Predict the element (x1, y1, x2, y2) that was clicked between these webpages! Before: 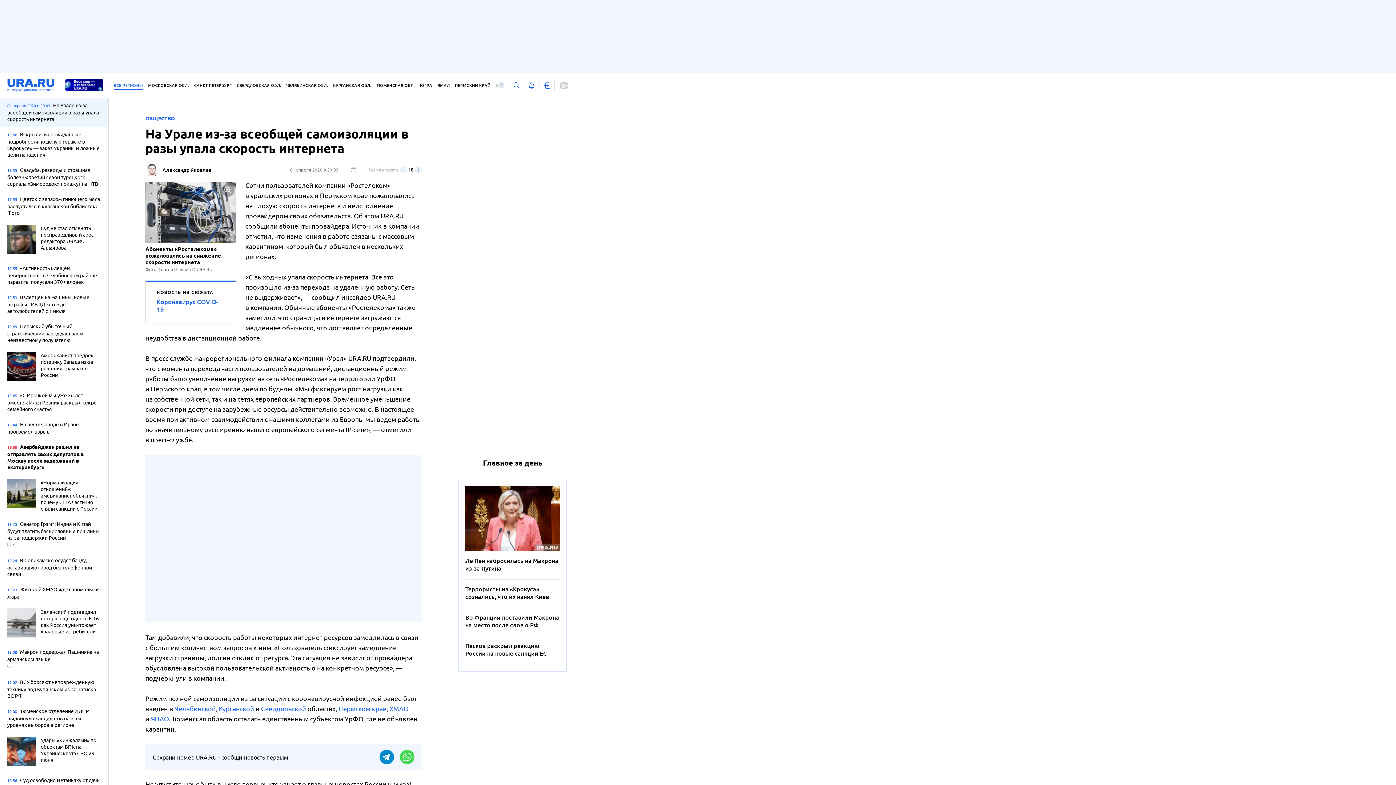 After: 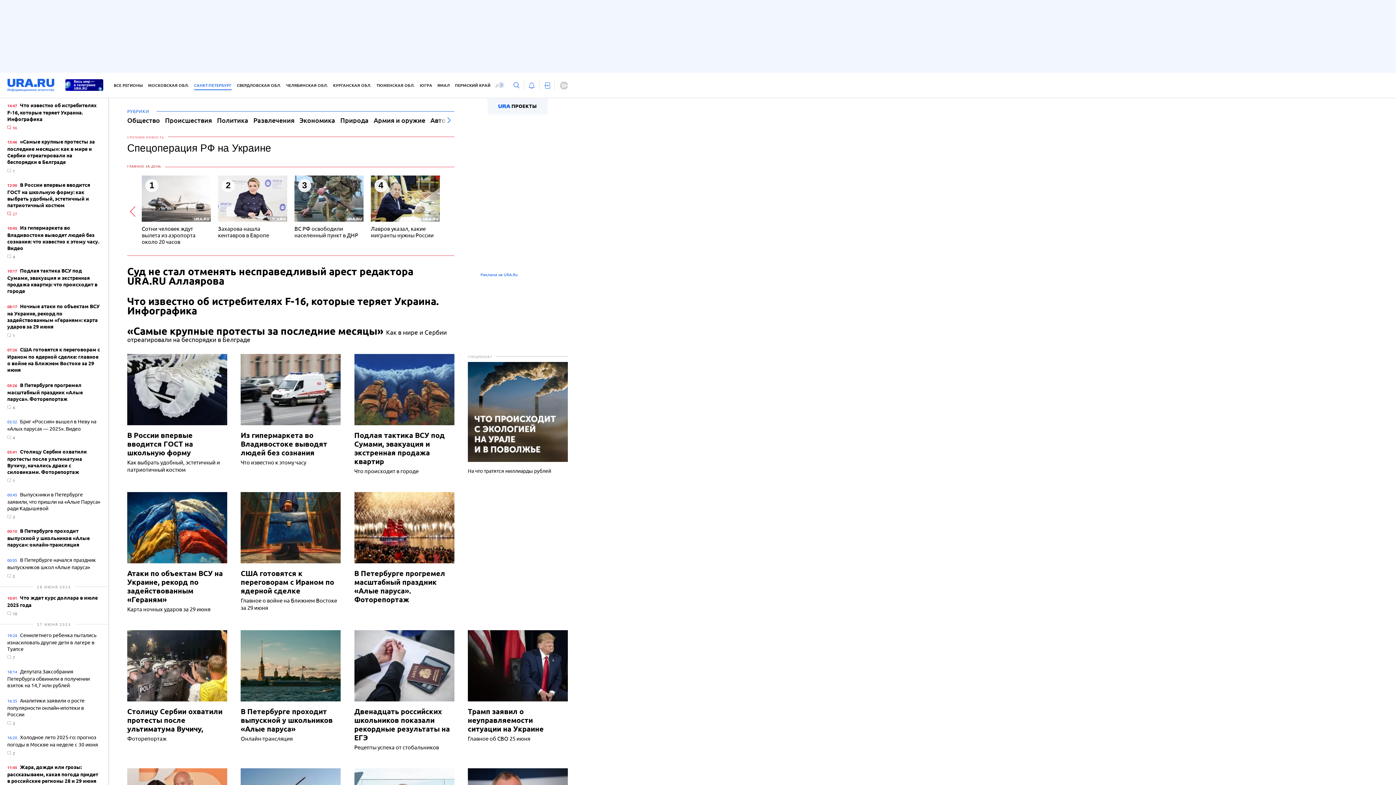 Action: label: САНКТ-ПЕТЕРБУРГ bbox: (194, 81, 231, 90)